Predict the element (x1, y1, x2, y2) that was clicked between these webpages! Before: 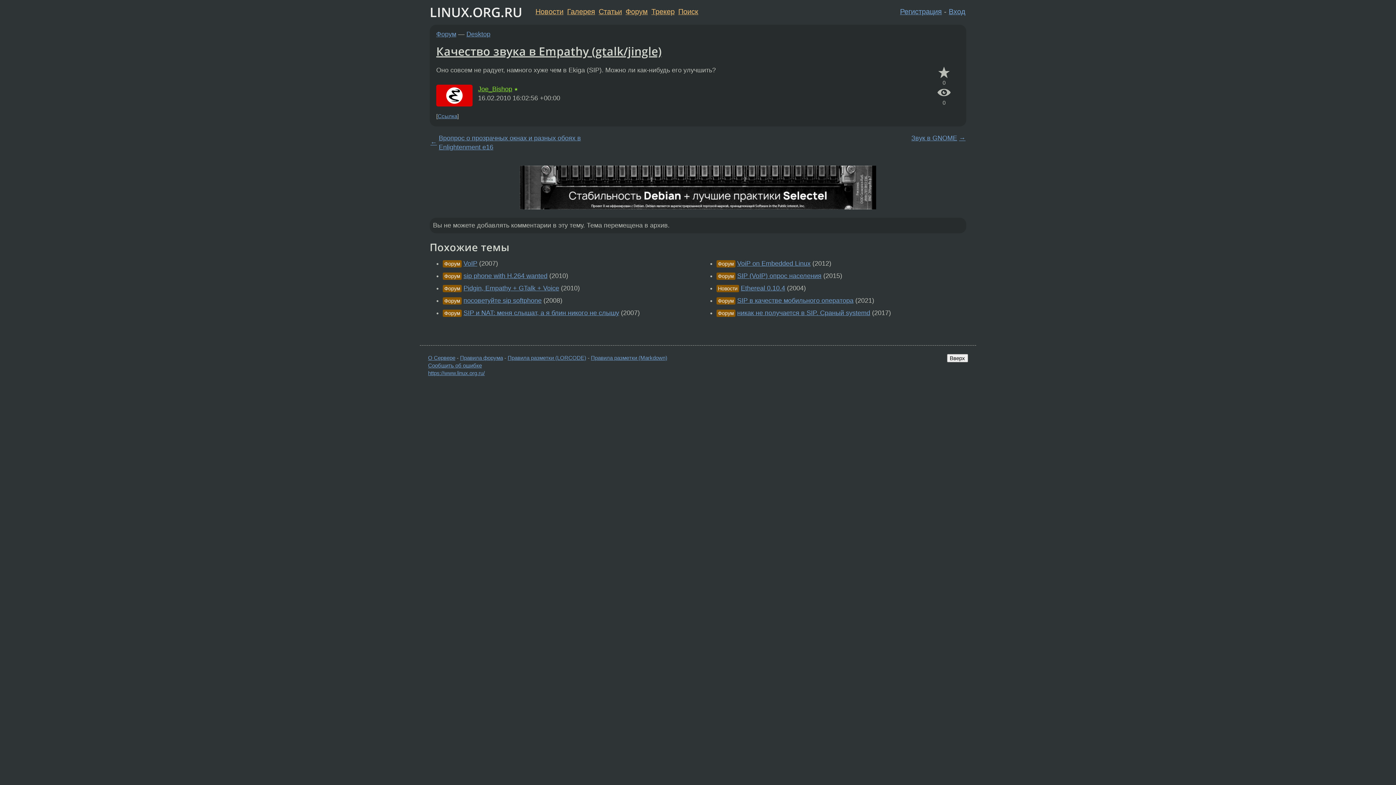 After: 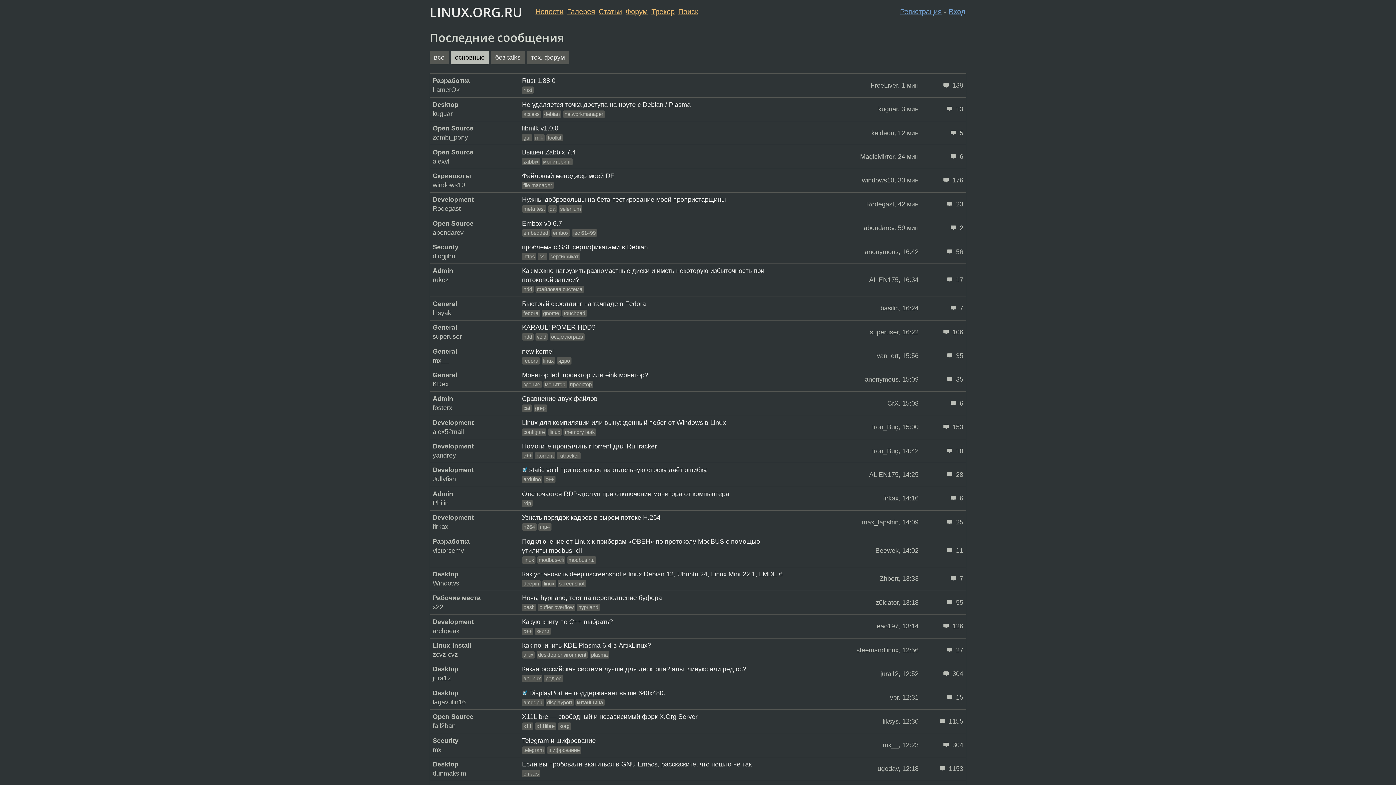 Action: bbox: (651, 7, 674, 15) label: Трекер